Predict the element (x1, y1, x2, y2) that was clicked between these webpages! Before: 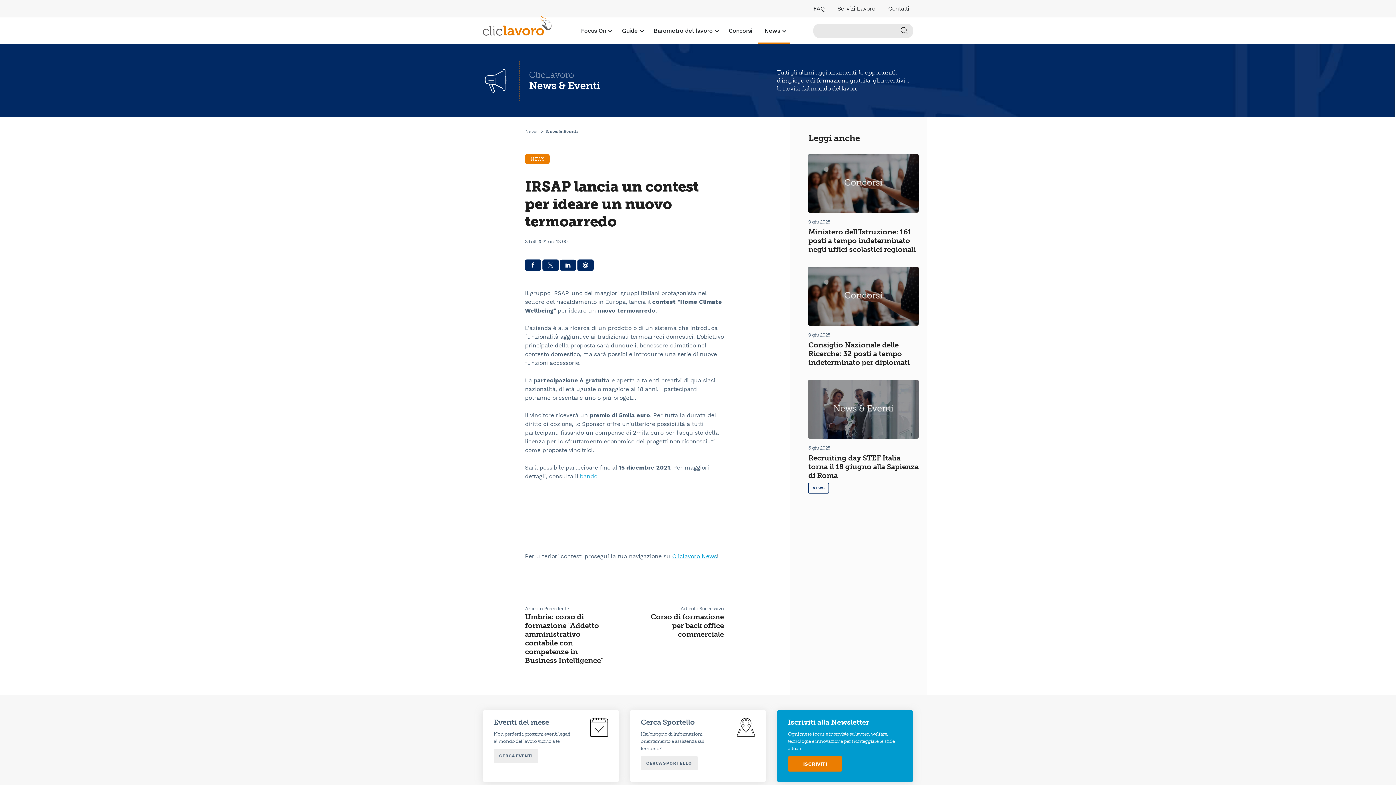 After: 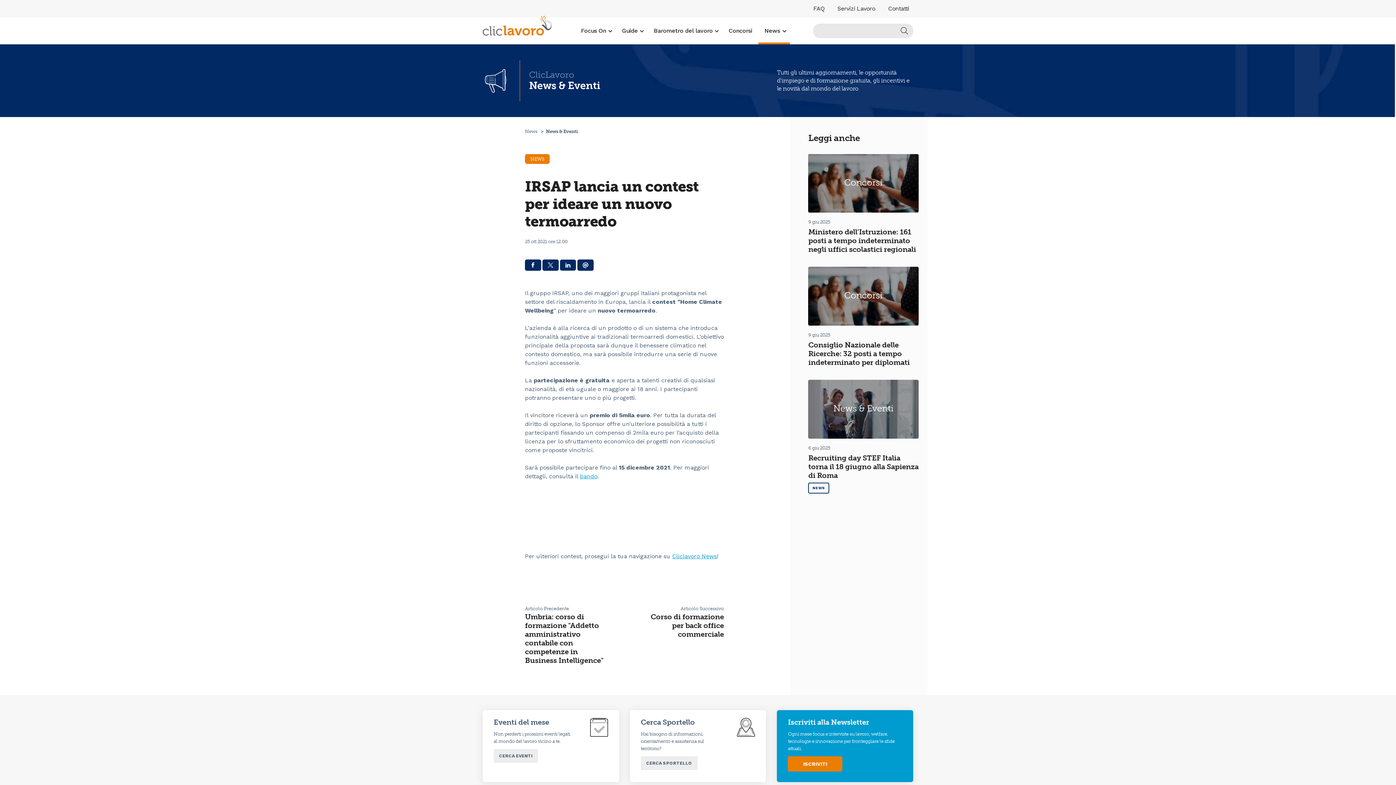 Action: label: bando bbox: (580, 472, 597, 479)